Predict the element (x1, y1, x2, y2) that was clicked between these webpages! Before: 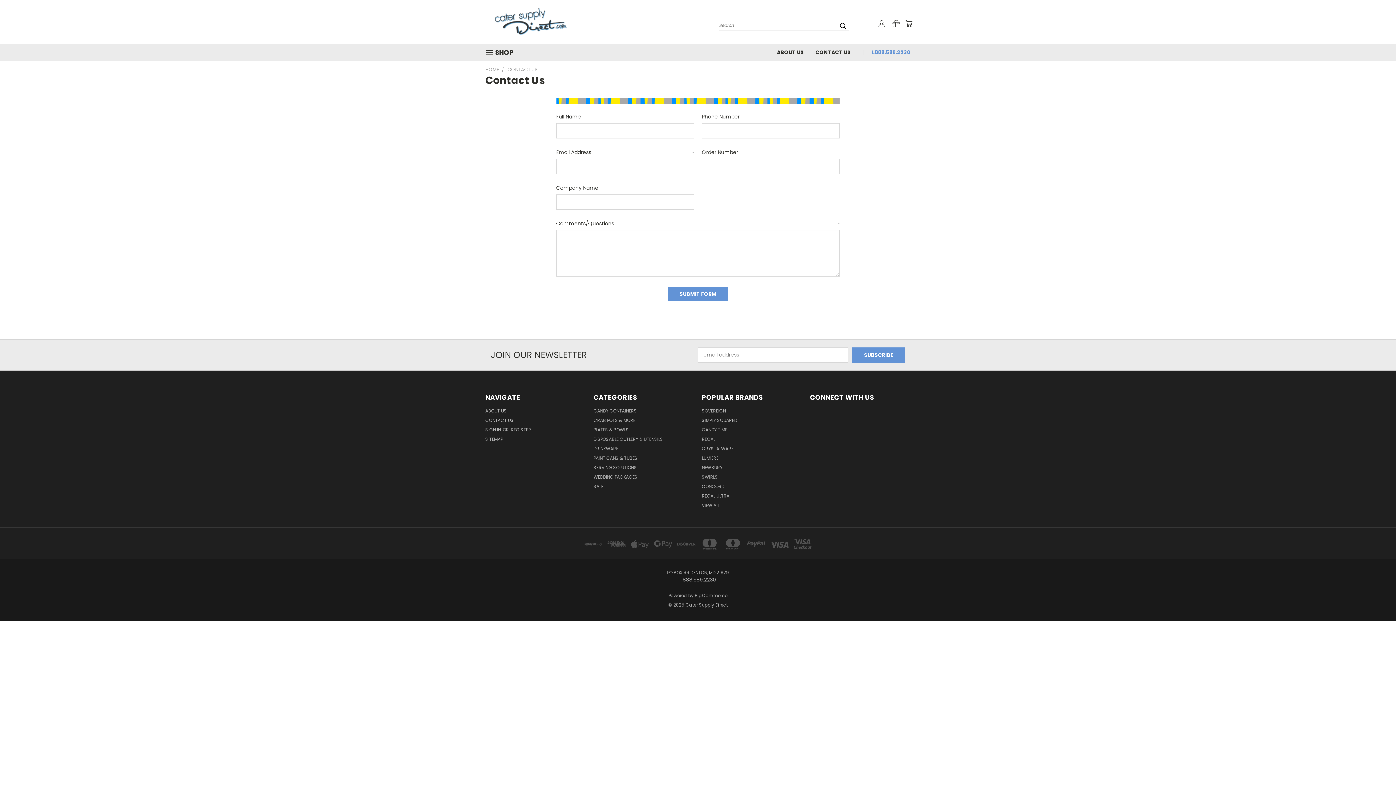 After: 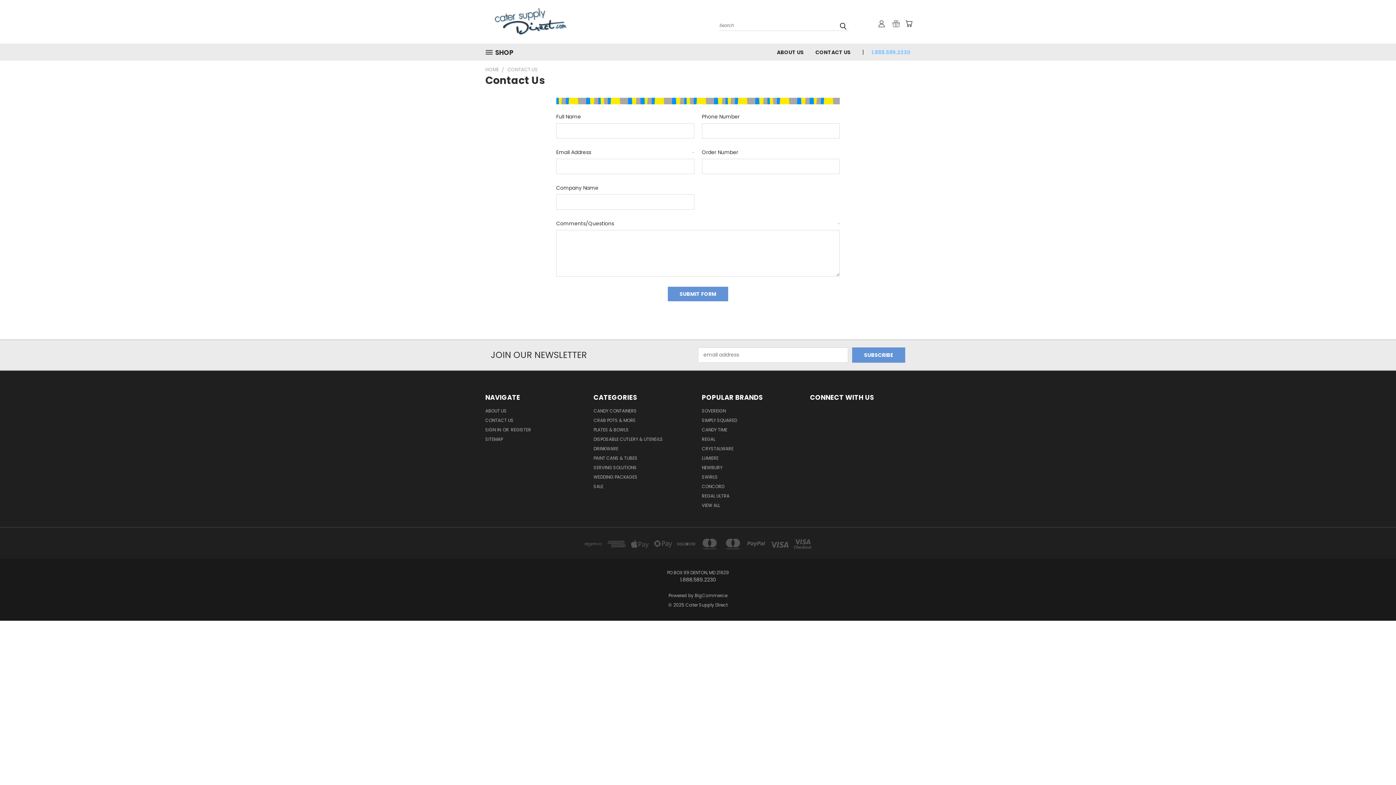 Action: label: 1.888.589.2230 bbox: (865, 43, 910, 60)